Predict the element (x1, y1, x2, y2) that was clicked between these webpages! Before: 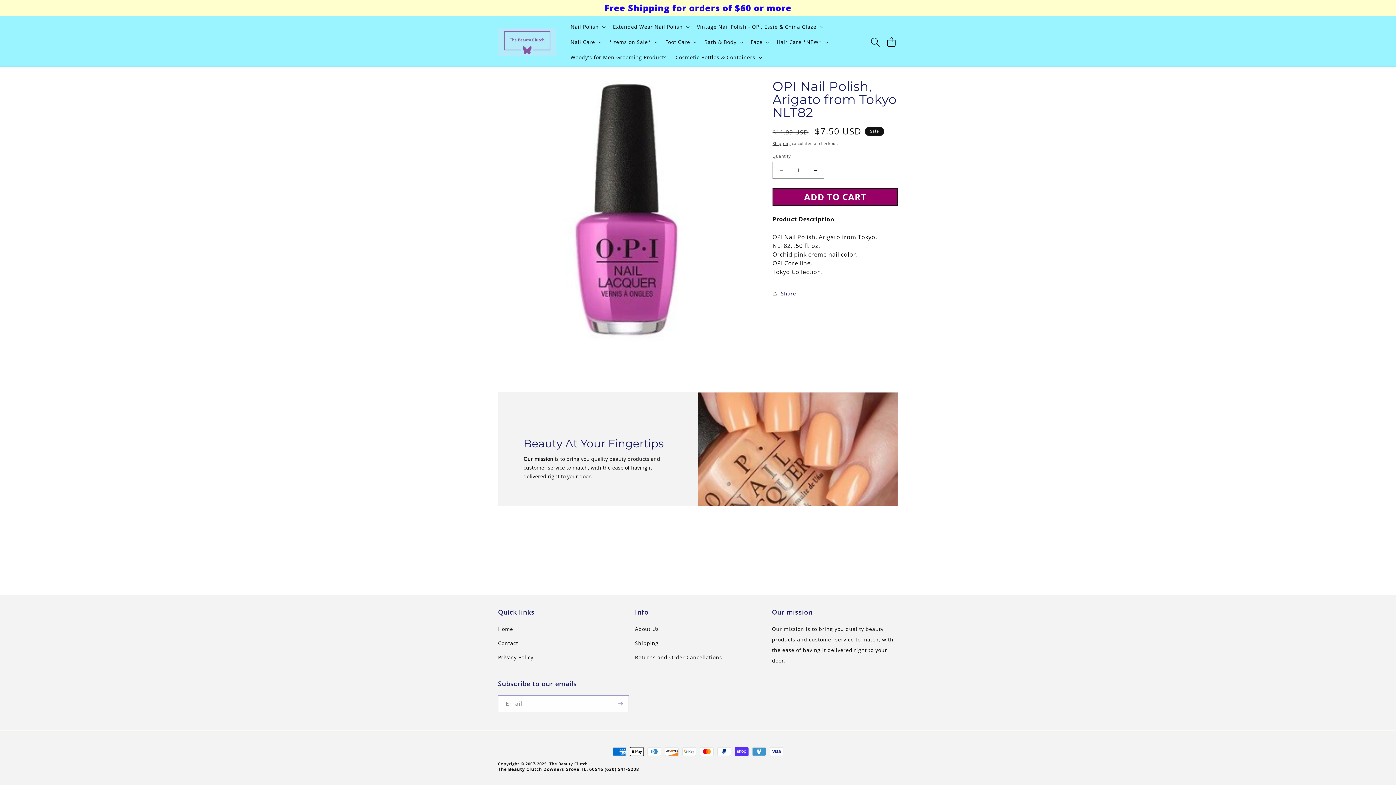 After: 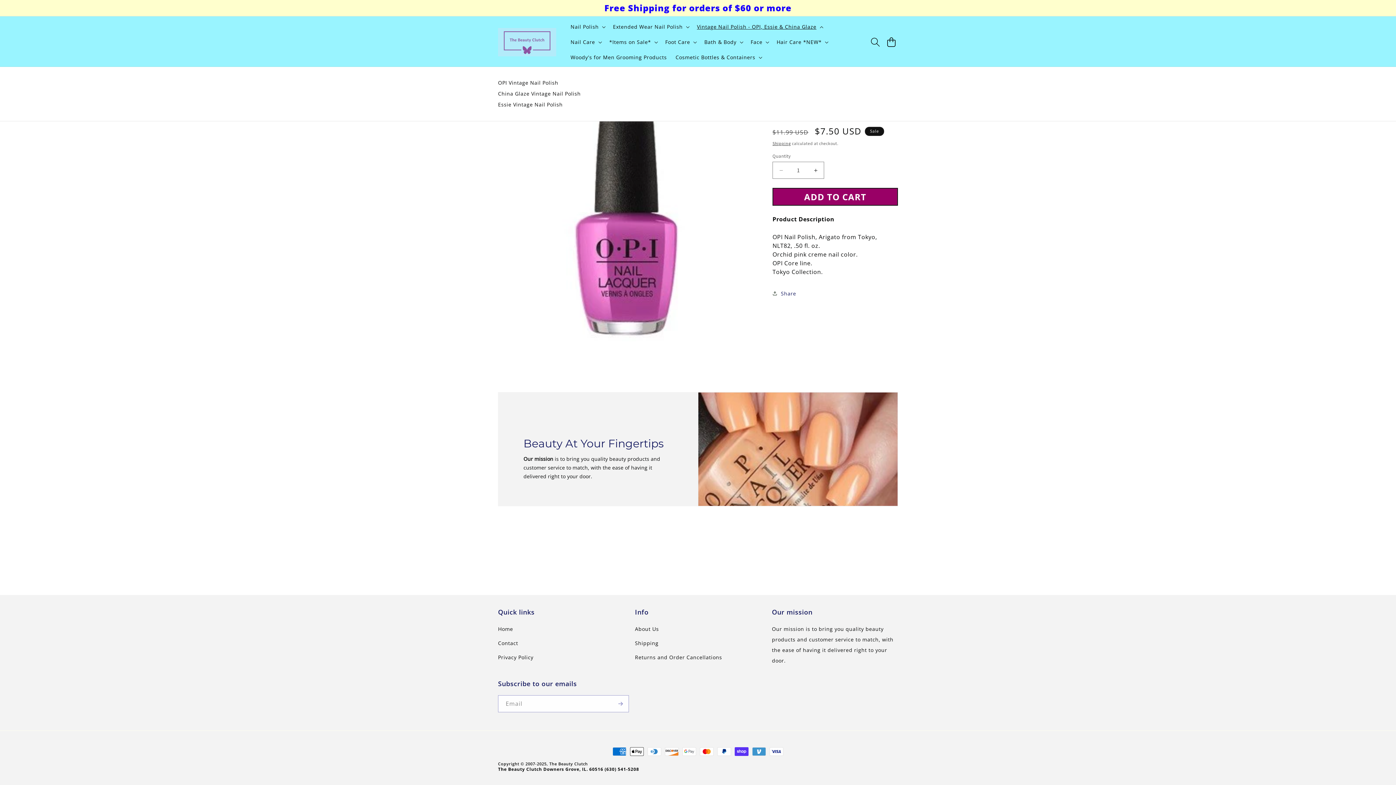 Action: label: Vintage Nail Polish - OPI, Essie & China Glaze bbox: (692, 19, 826, 34)